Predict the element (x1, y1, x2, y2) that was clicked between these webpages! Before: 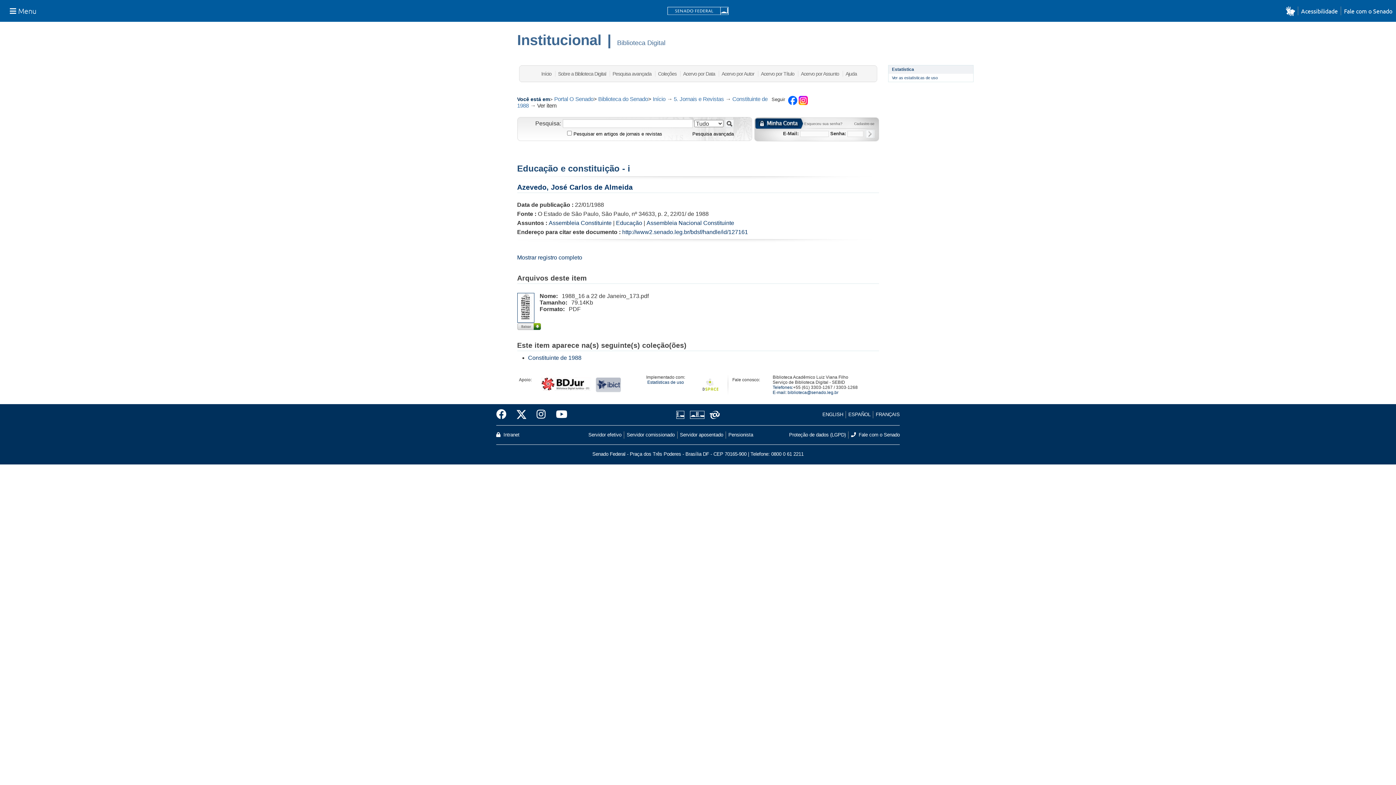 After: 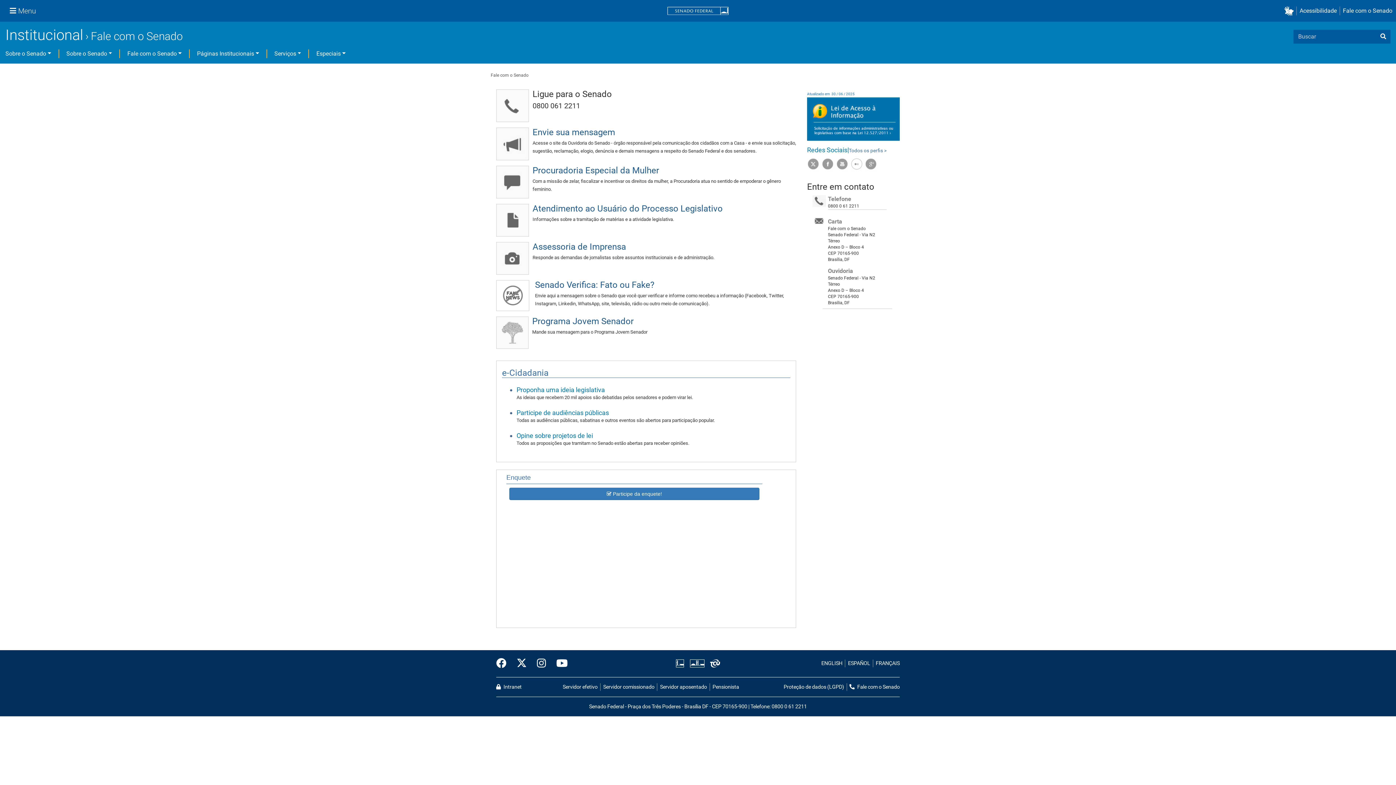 Action: bbox: (848, 431, 900, 438) label:  Fale com o Senado